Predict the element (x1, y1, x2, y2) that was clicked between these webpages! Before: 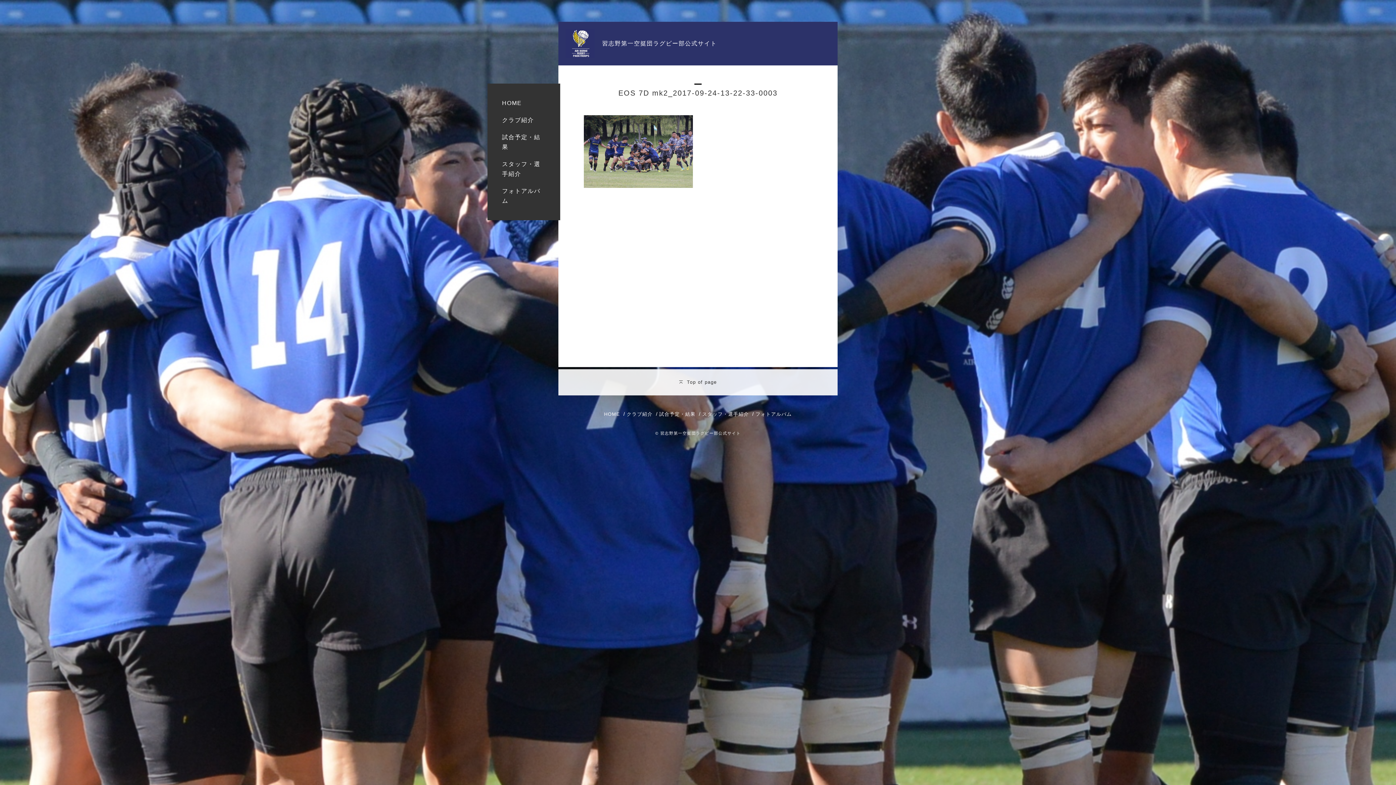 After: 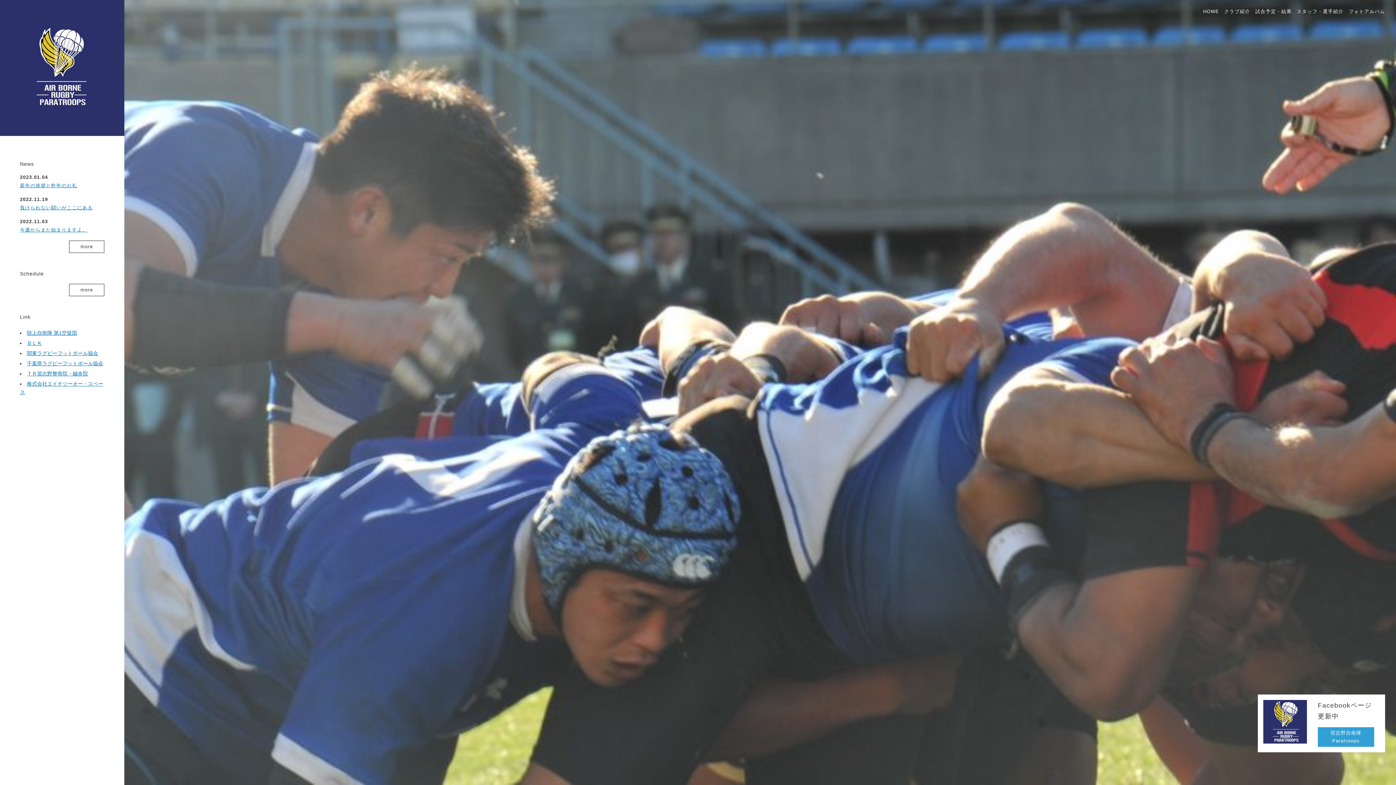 Action: label: HOME bbox: (604, 411, 620, 417)